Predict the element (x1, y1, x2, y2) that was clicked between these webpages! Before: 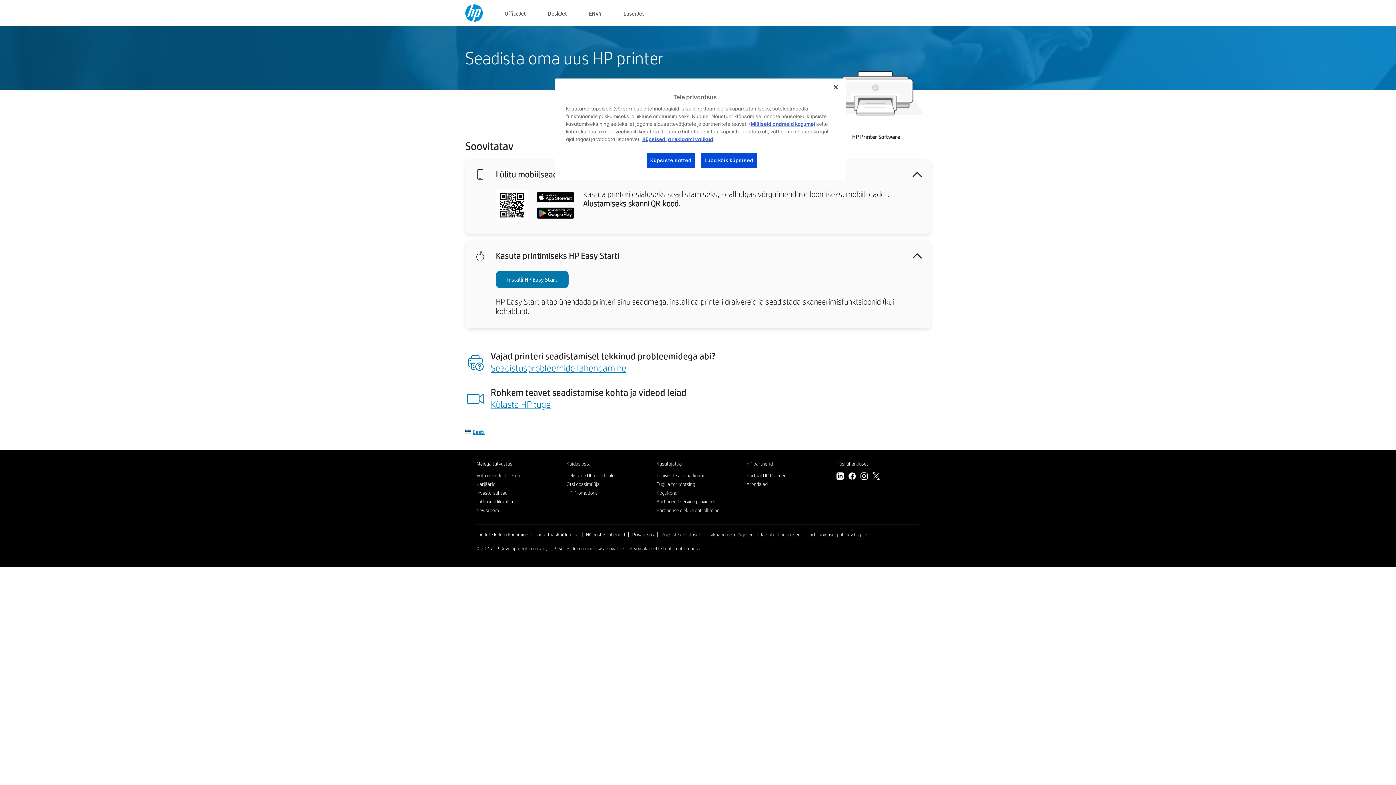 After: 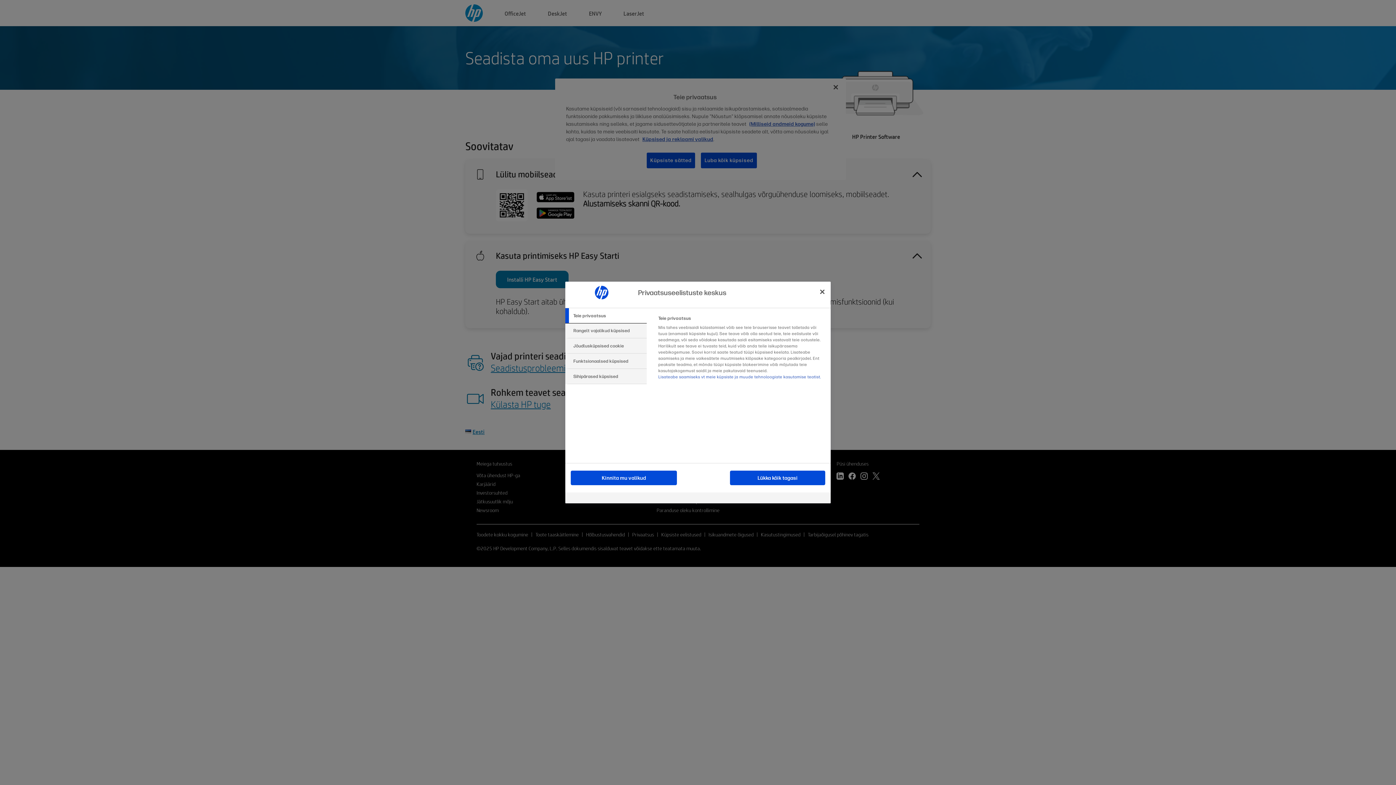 Action: label: Küpsiste eelistused bbox: (661, 531, 701, 538)